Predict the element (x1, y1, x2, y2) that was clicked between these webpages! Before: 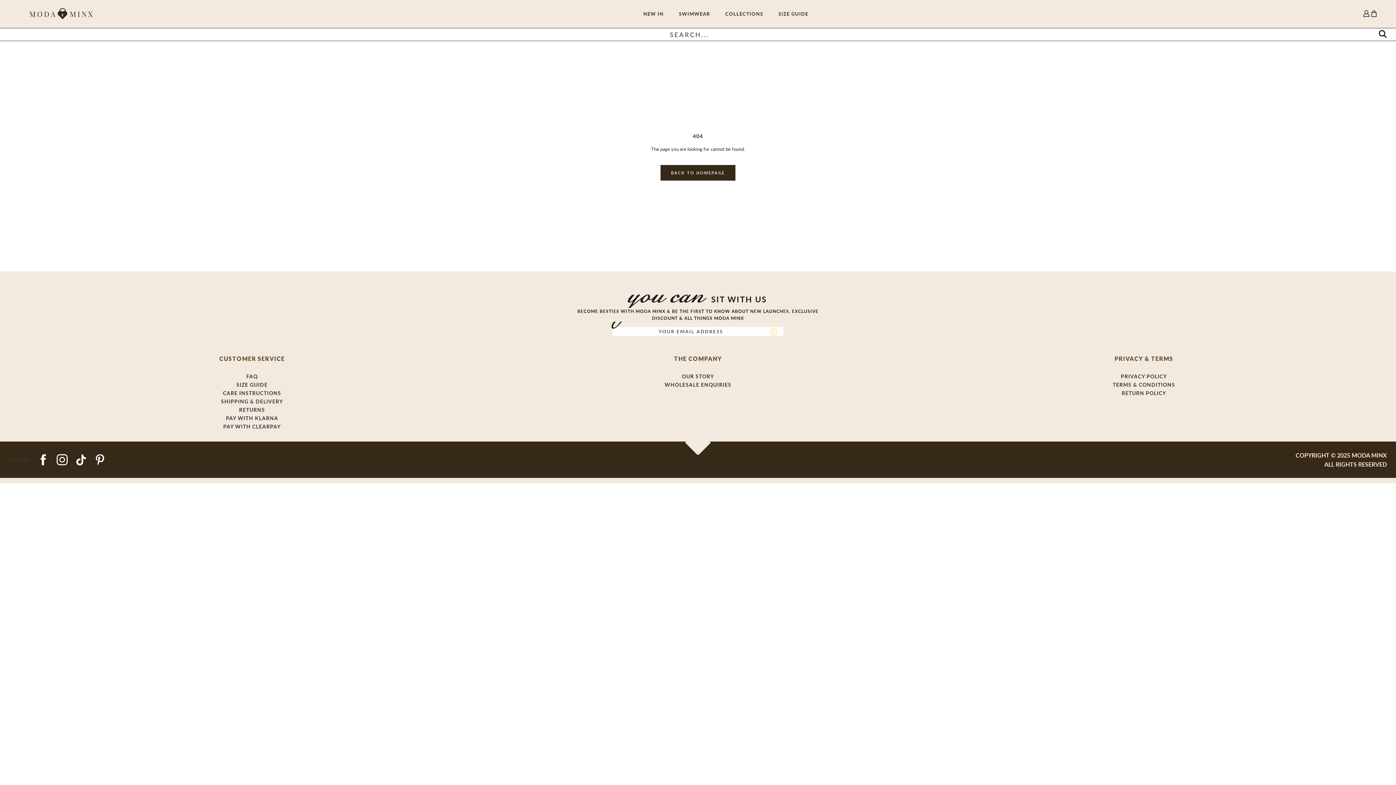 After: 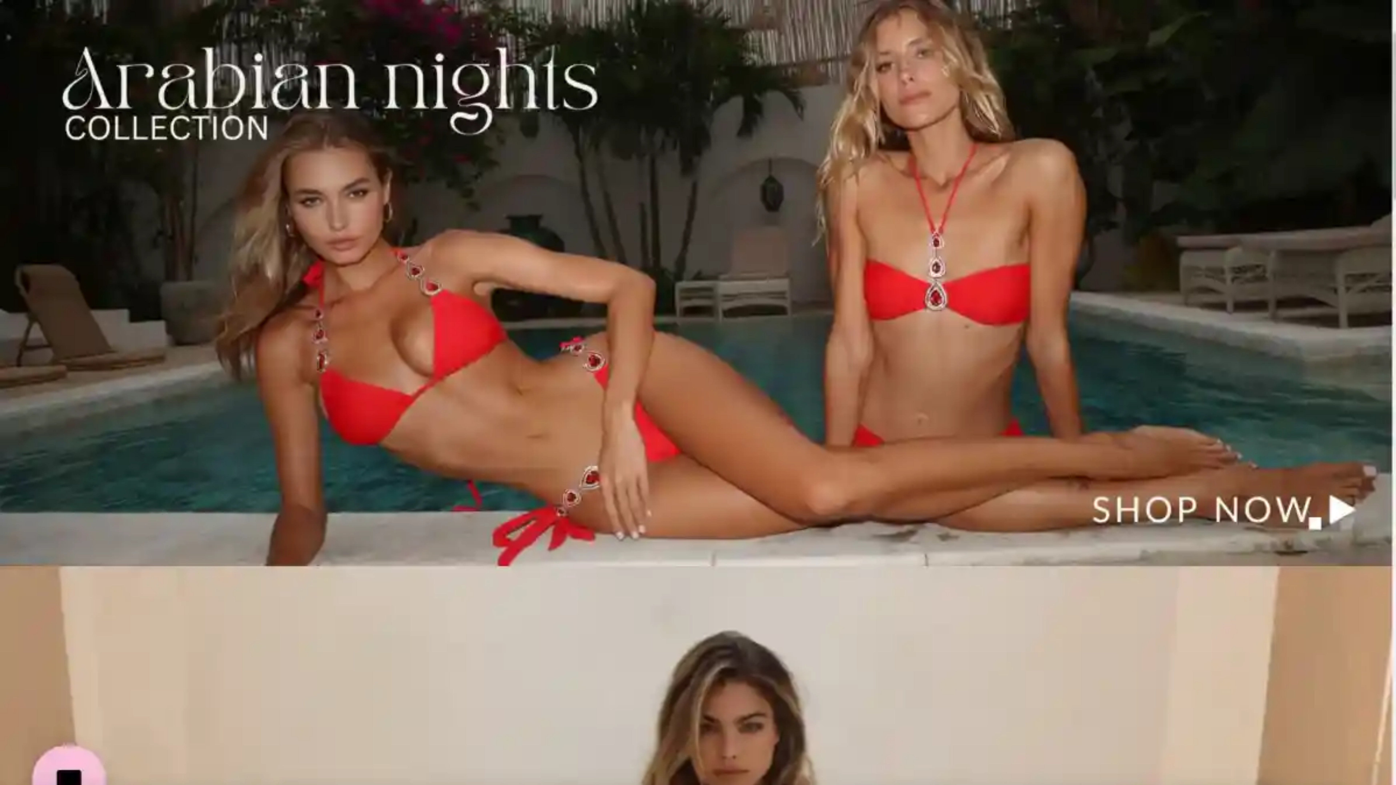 Action: bbox: (18, 3, 105, 24)